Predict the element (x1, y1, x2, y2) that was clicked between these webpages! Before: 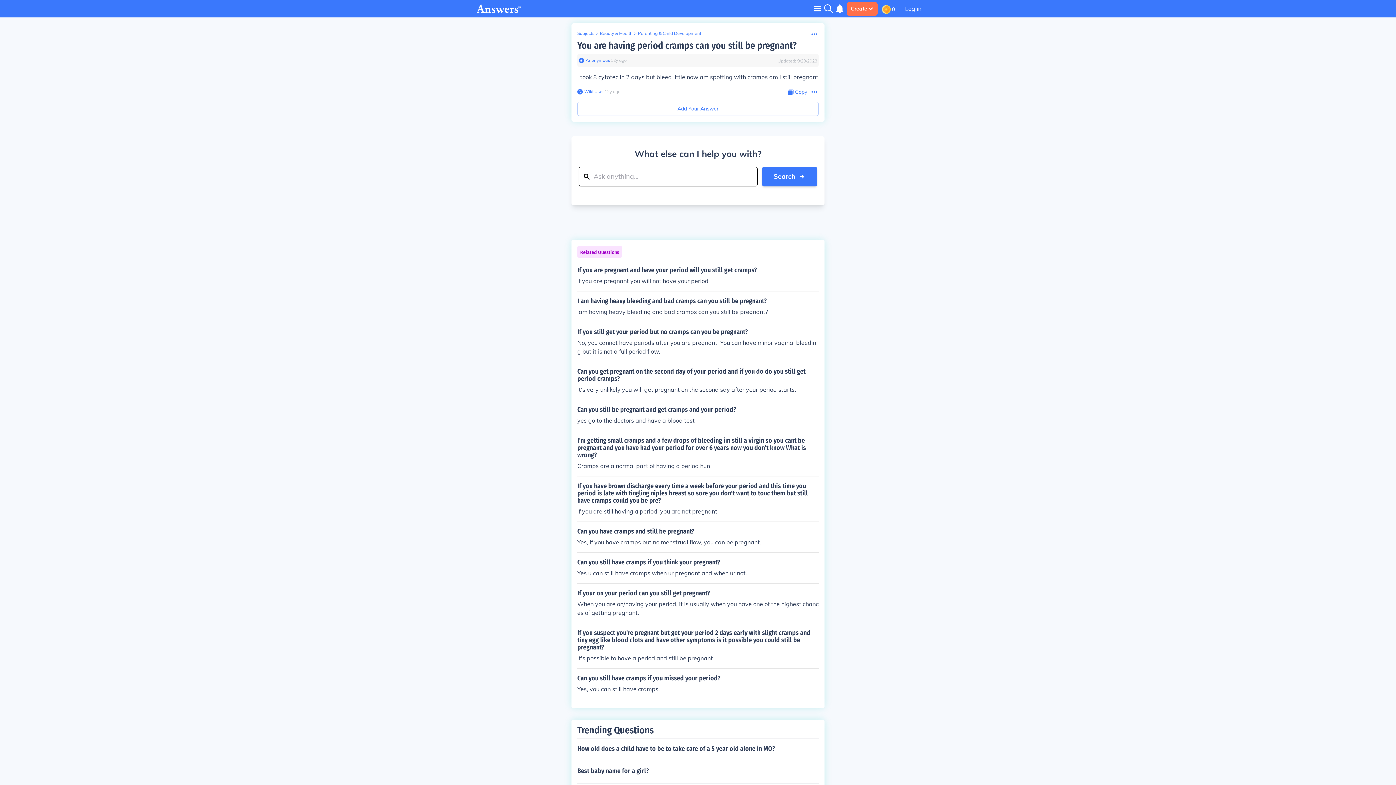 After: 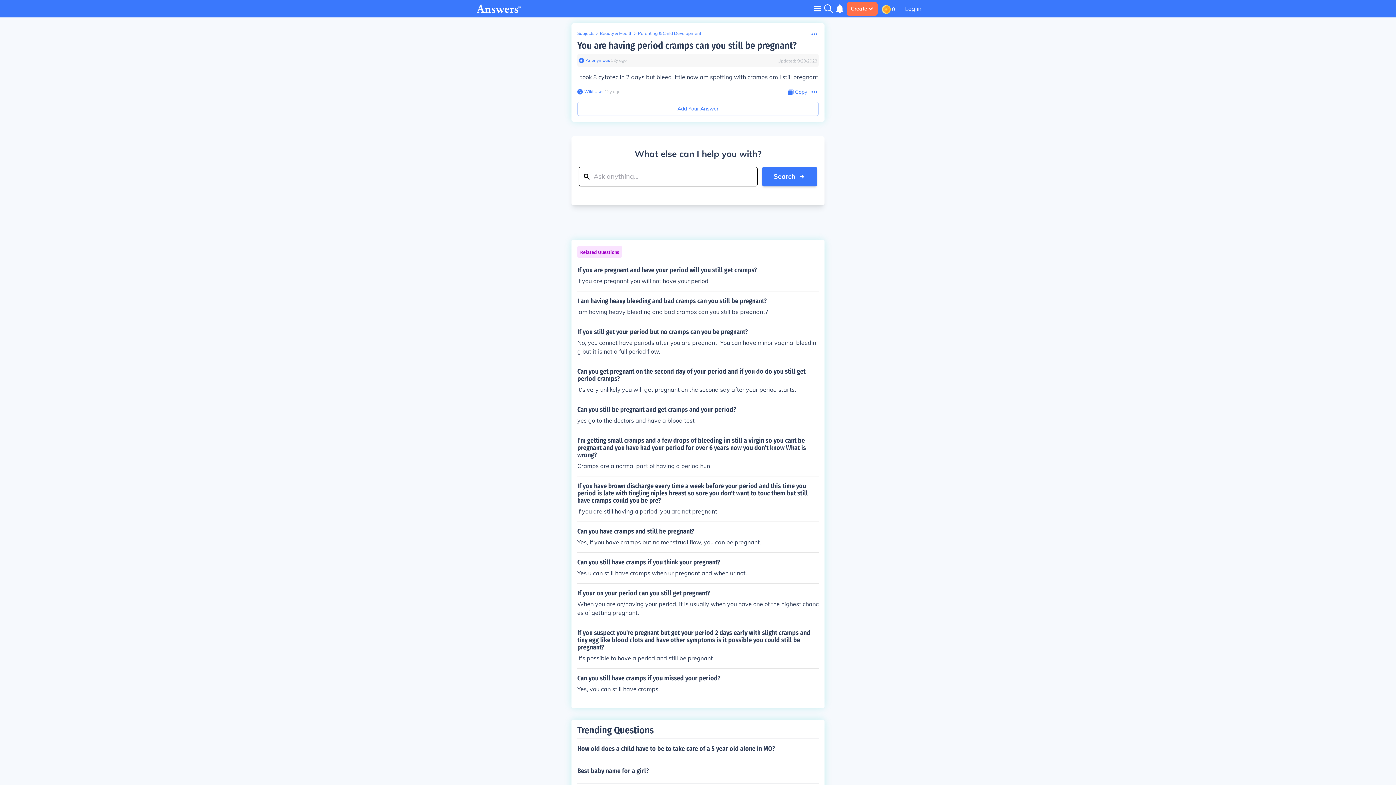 Action: bbox: (788, 88, 807, 96) label: Copy Content